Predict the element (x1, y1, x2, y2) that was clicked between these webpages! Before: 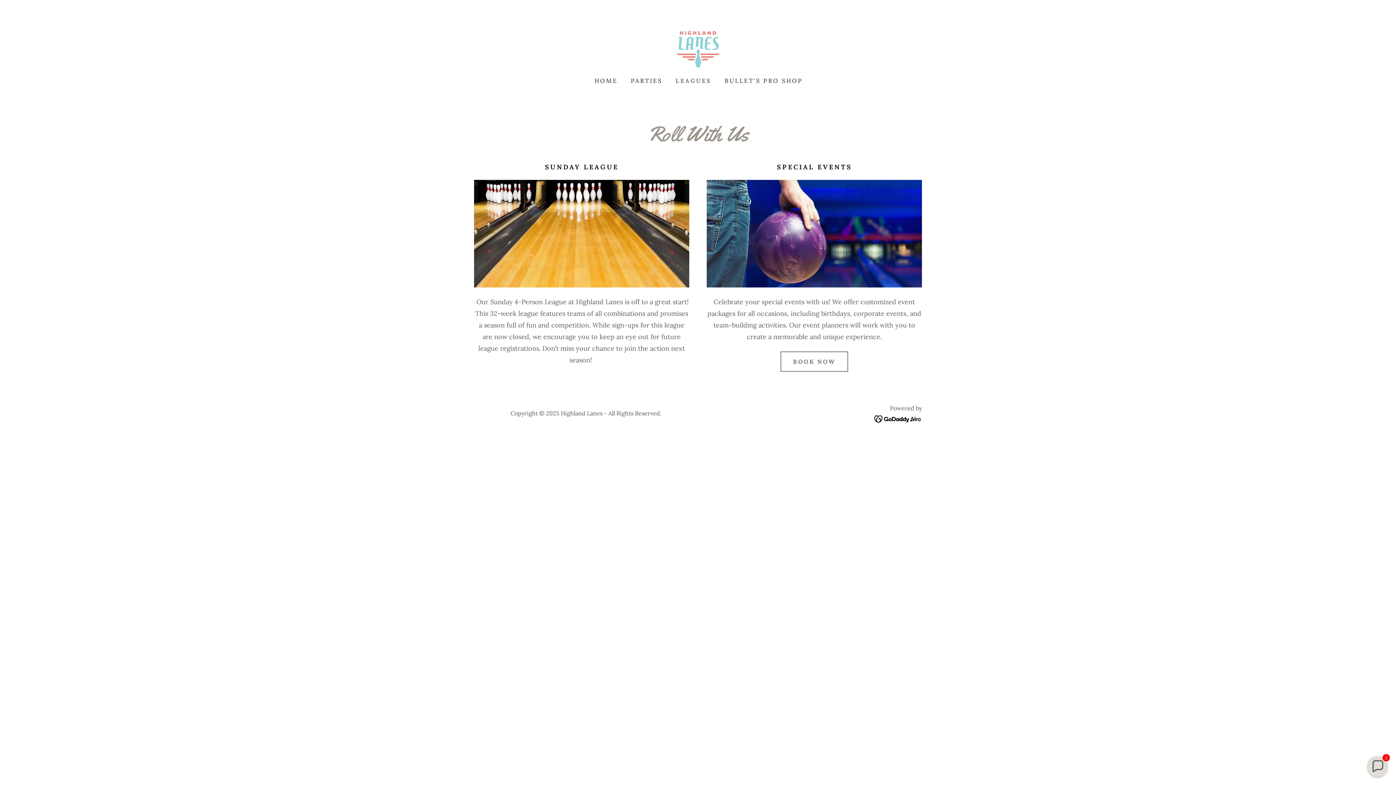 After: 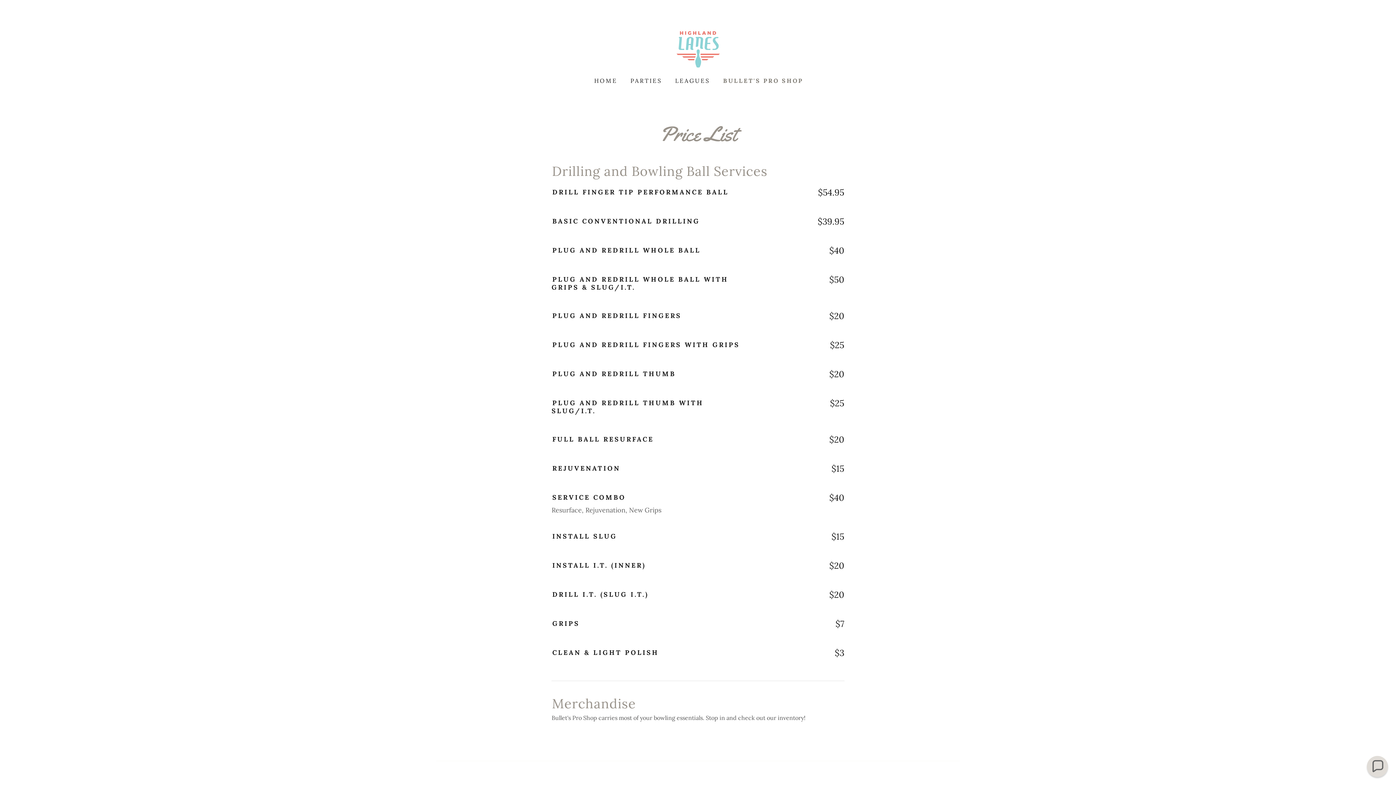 Action: bbox: (721, 74, 805, 87) label: BULLET'S PRO SHOP